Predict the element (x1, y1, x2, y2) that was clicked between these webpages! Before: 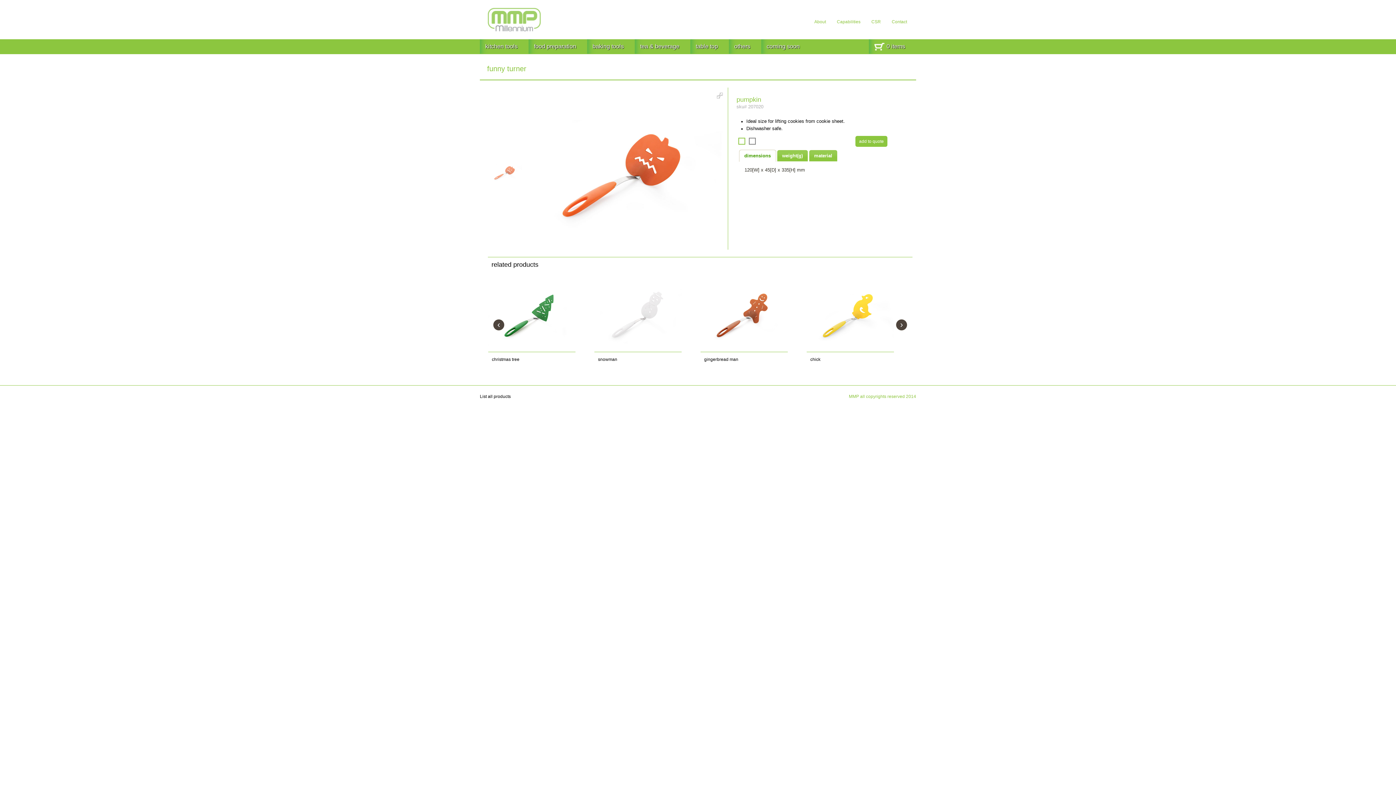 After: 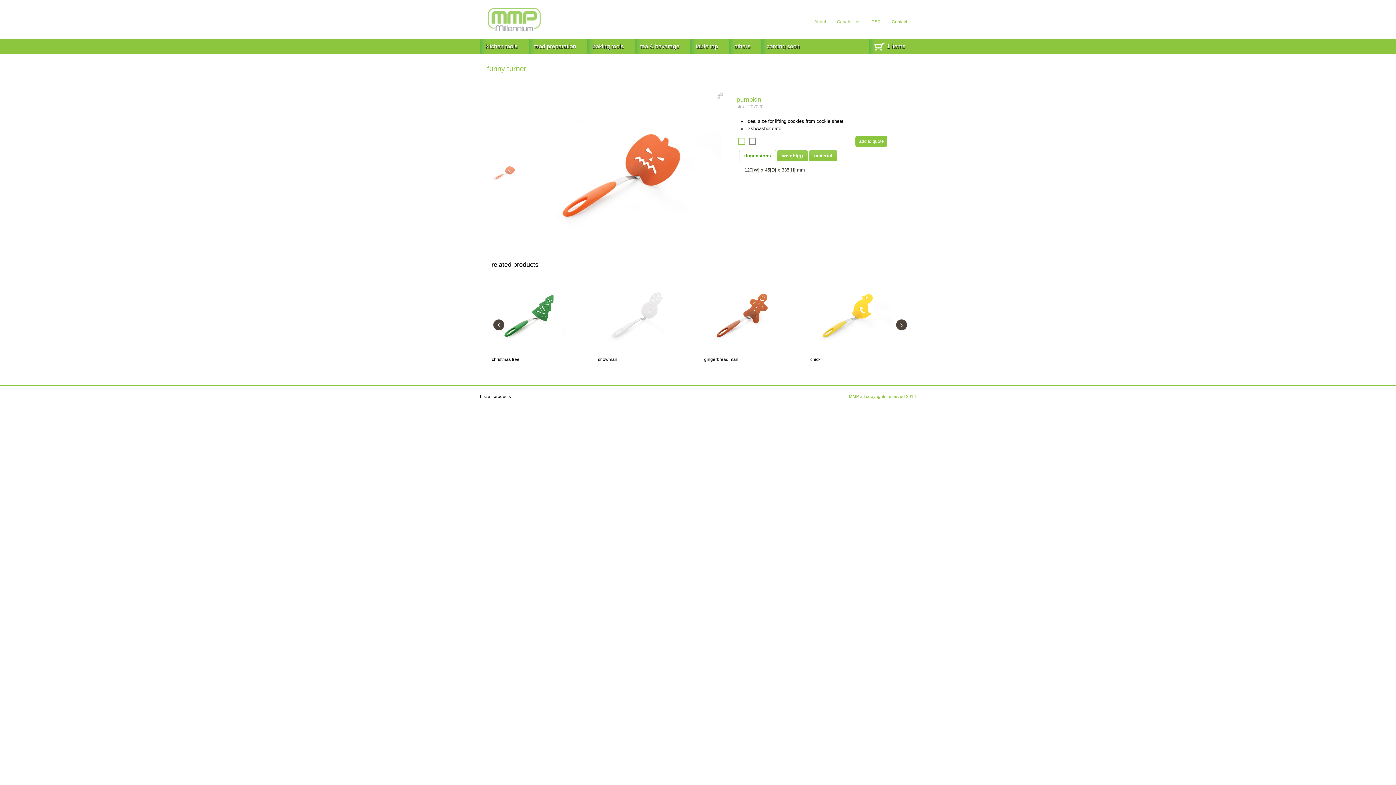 Action: label: add to quote bbox: (855, 136, 887, 146)